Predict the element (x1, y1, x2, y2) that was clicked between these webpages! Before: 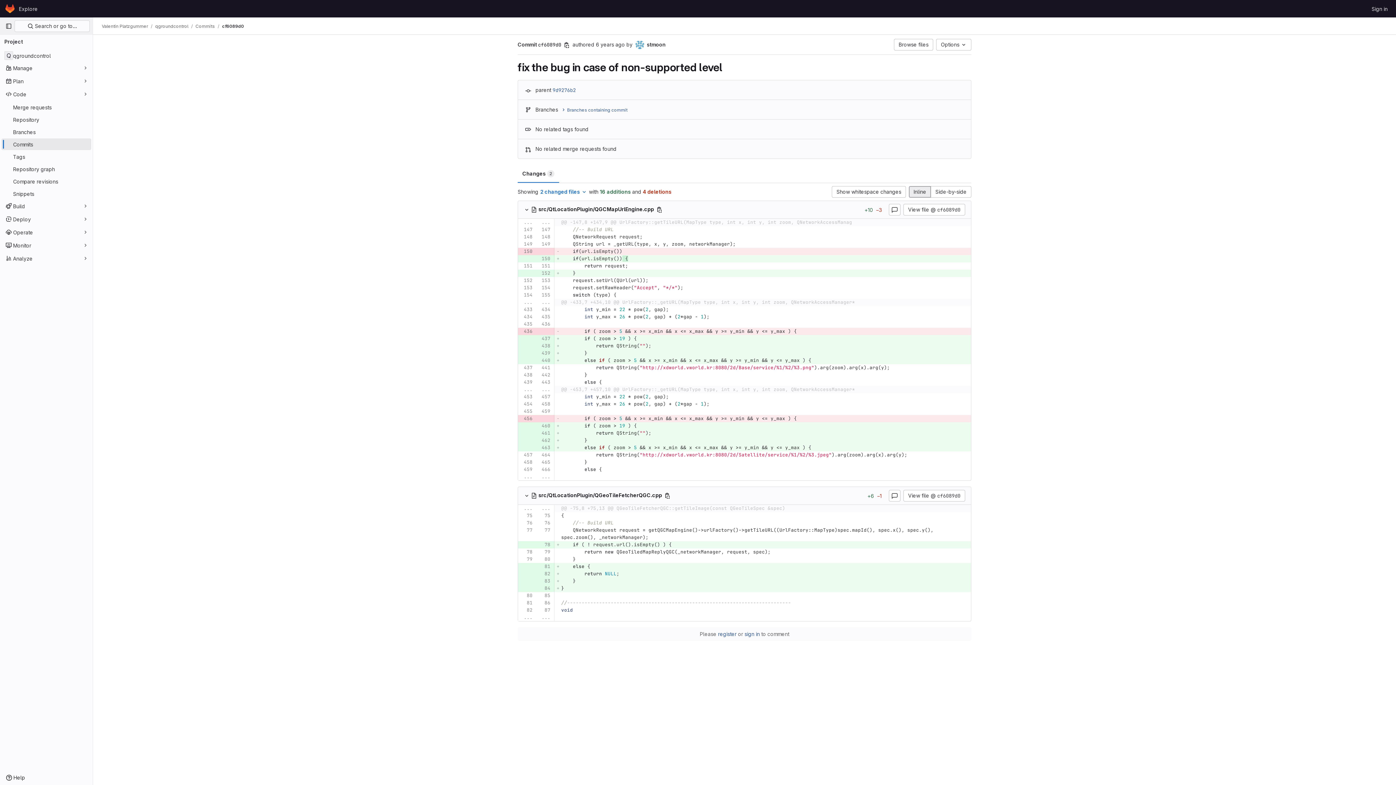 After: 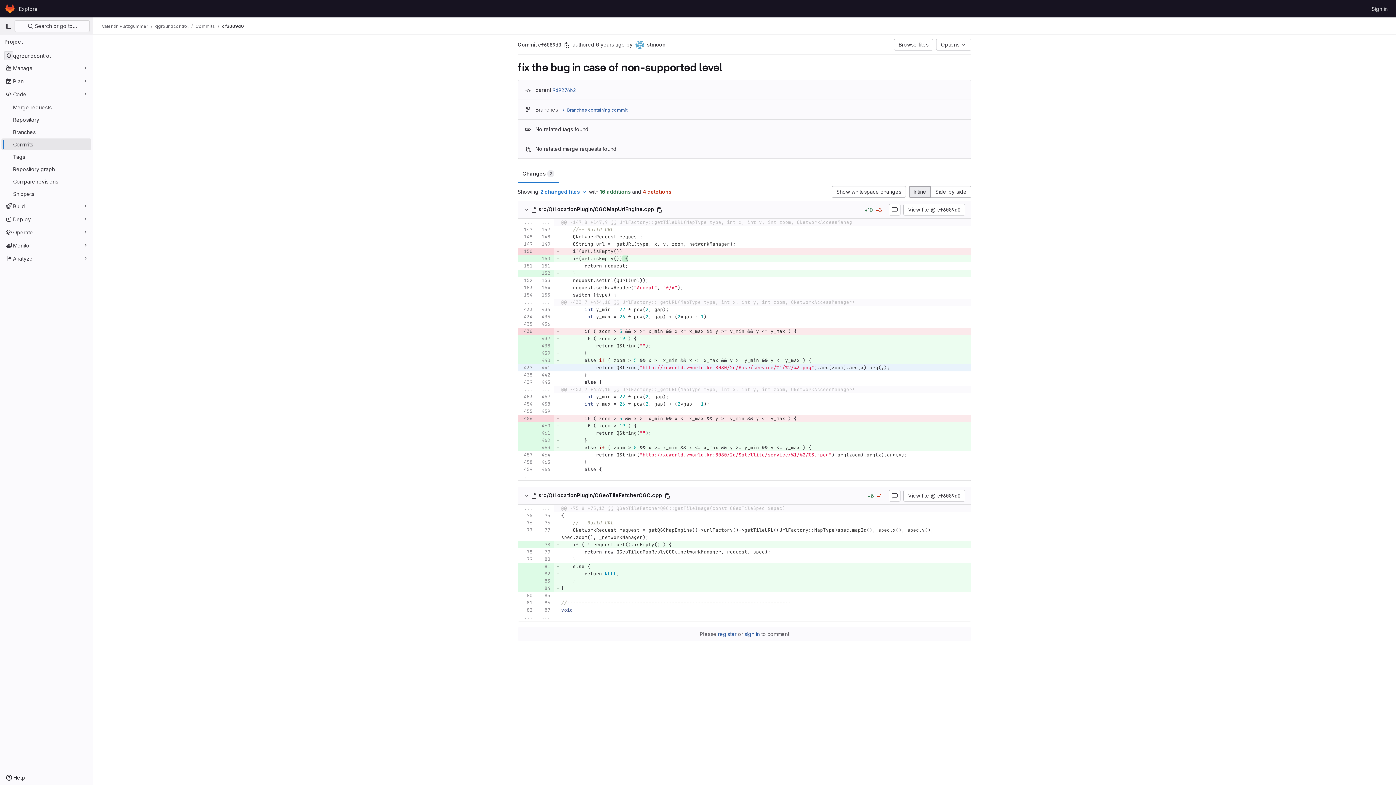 Action: bbox: (520, 364, 532, 371)